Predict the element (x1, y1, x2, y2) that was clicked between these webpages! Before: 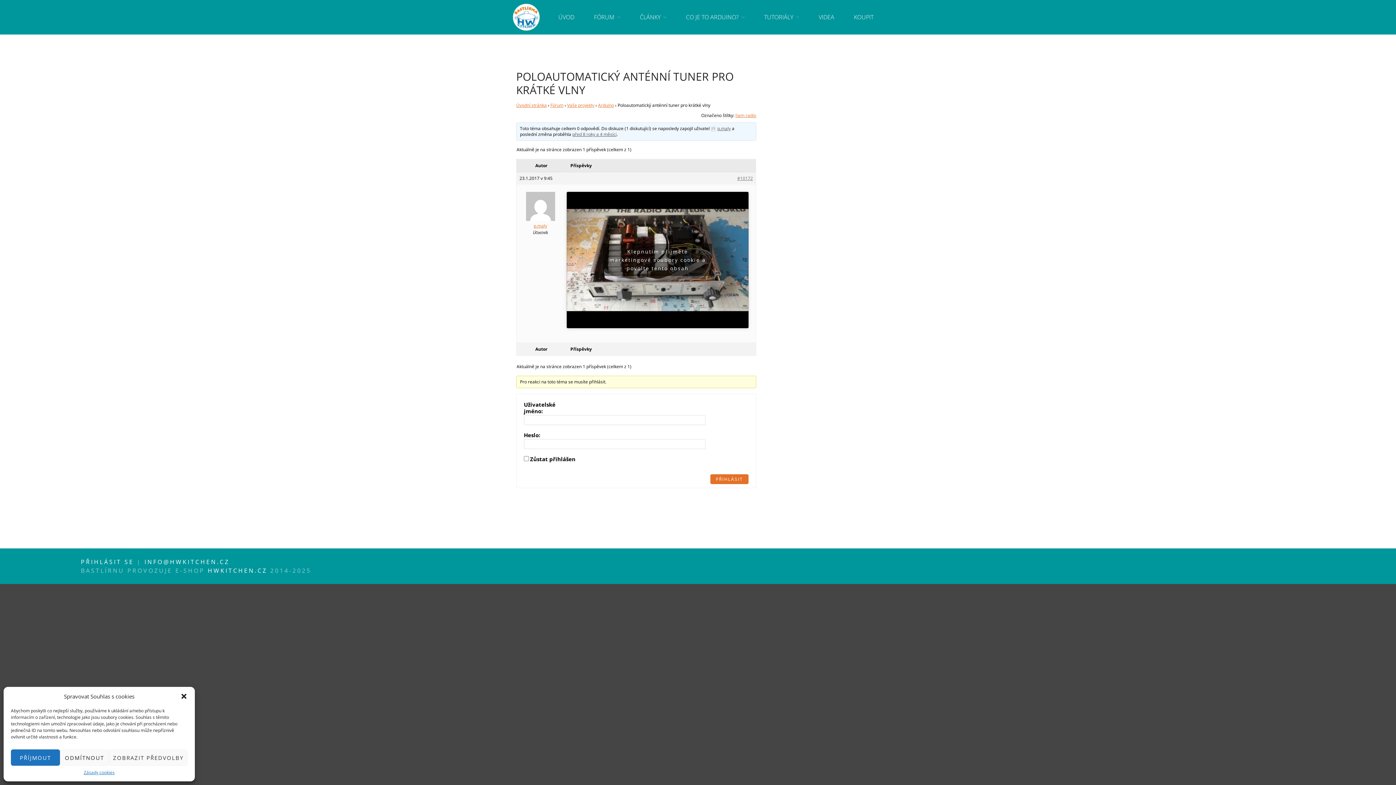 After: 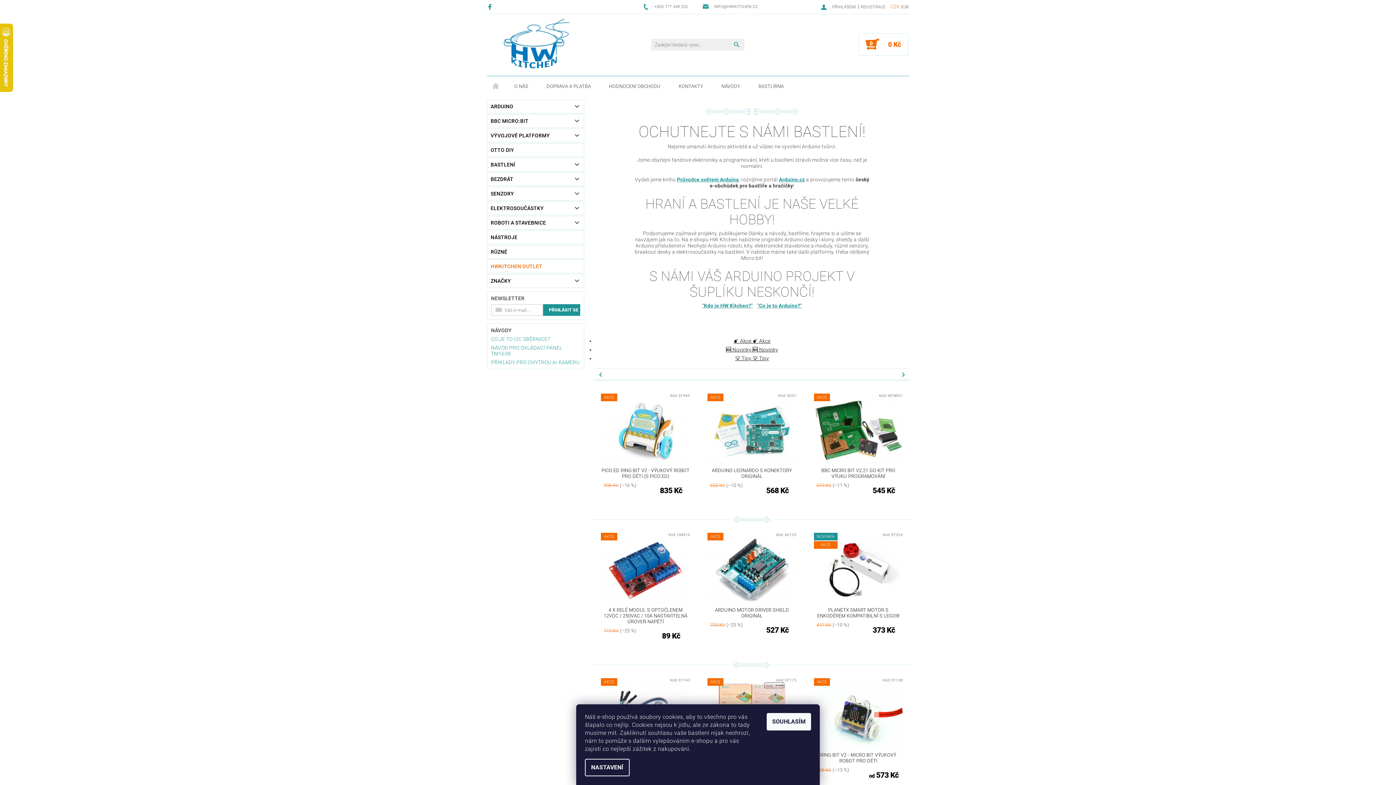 Action: bbox: (850, 11, 877, 22) label: KOUPIT